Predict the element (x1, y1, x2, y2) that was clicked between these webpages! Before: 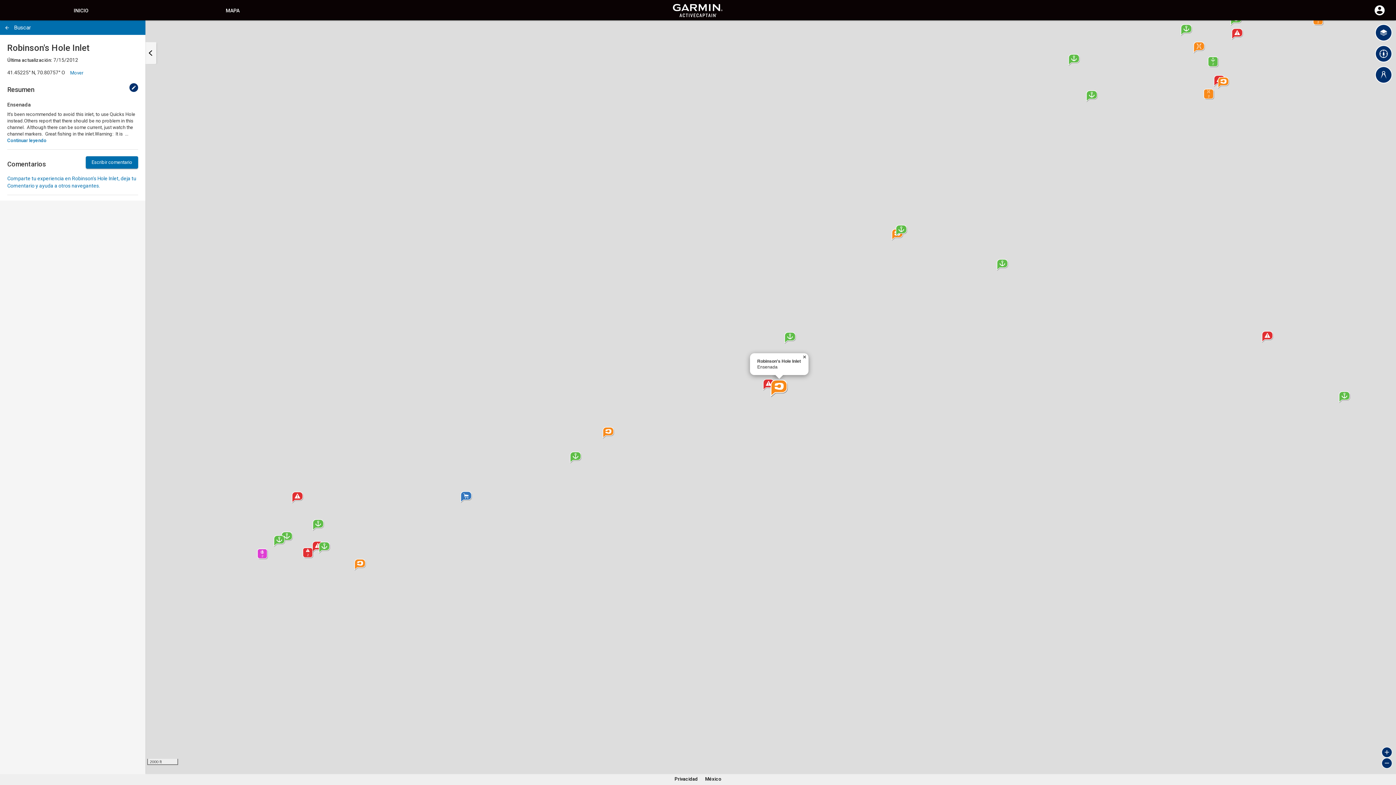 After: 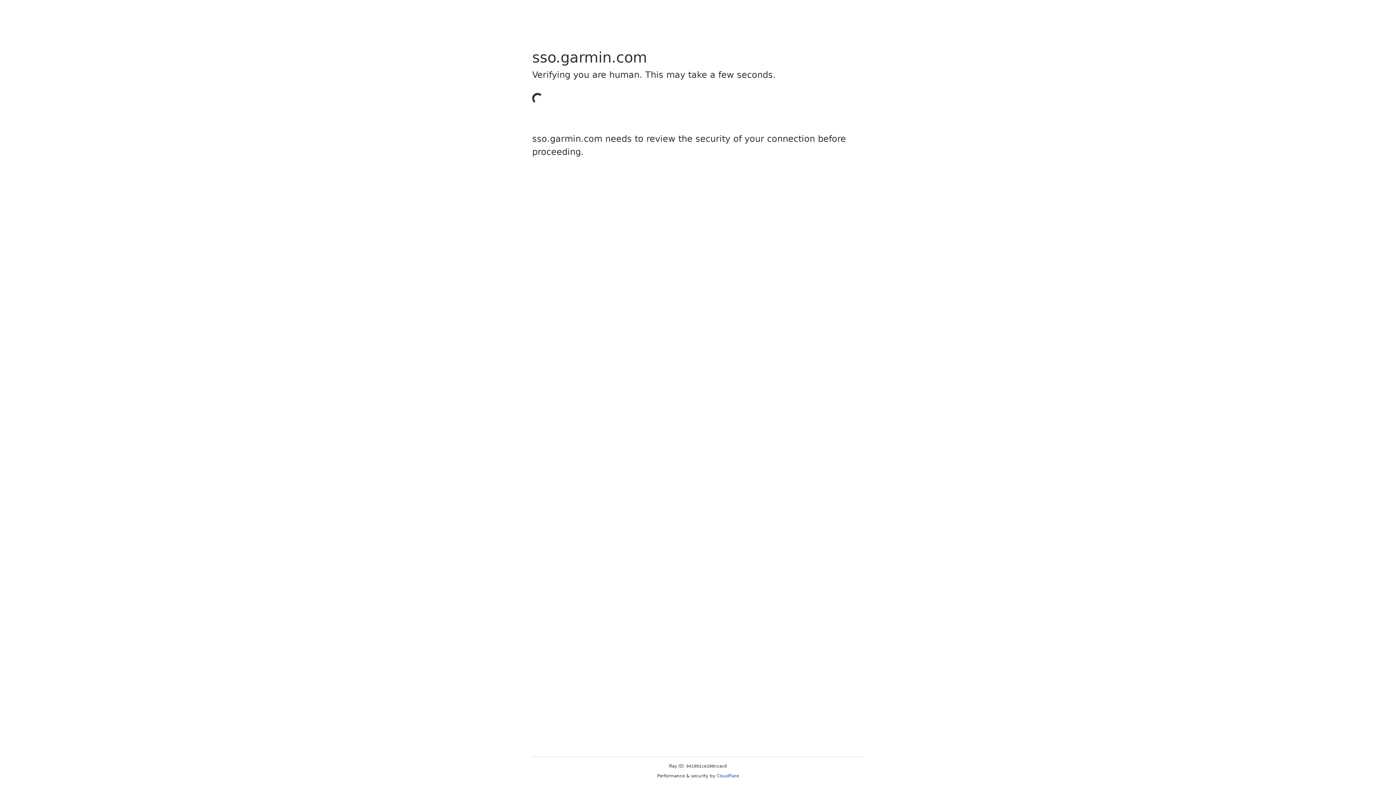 Action: bbox: (1369, 11, 1390, 17) label: Iniciar sesión